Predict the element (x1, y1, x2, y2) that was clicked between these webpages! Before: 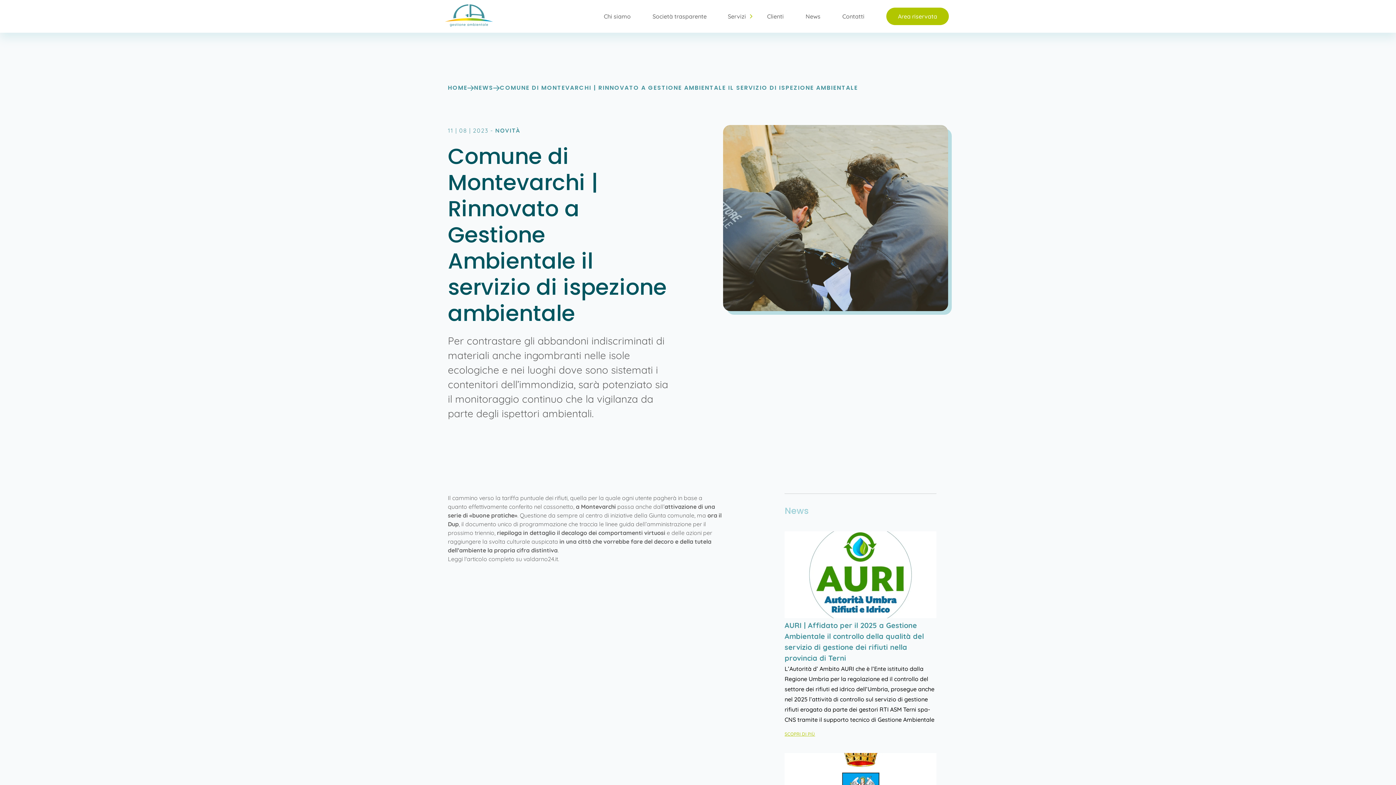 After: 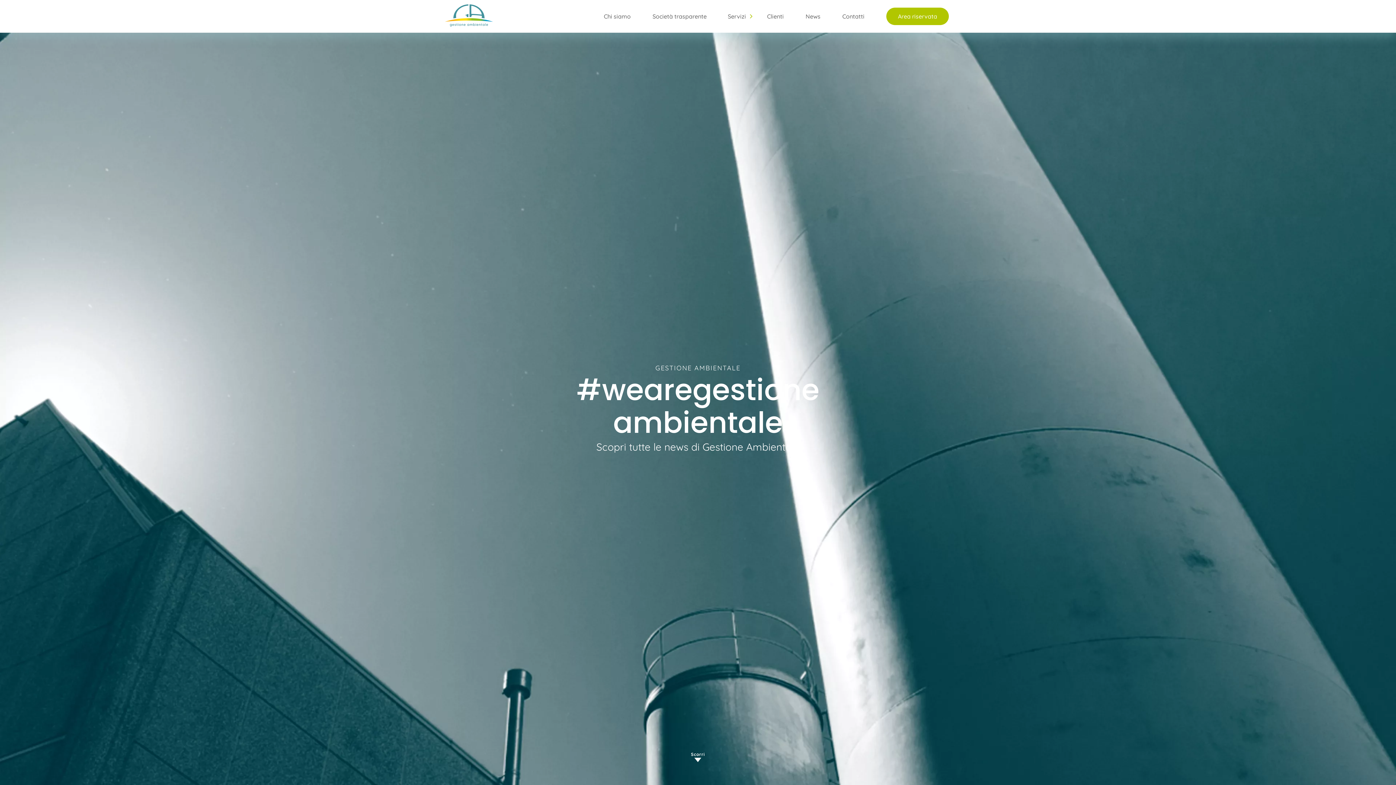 Action: bbox: (805, 11, 820, 21) label: News